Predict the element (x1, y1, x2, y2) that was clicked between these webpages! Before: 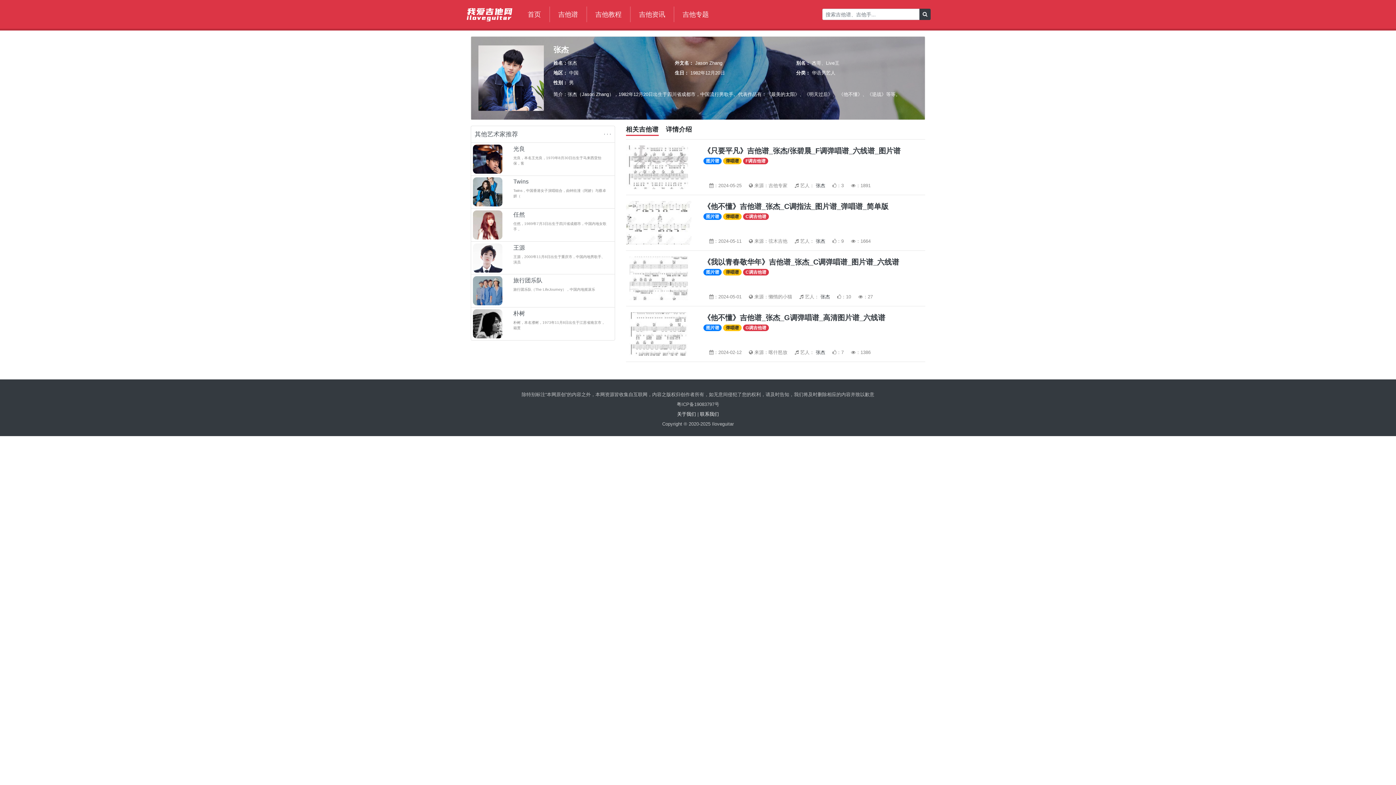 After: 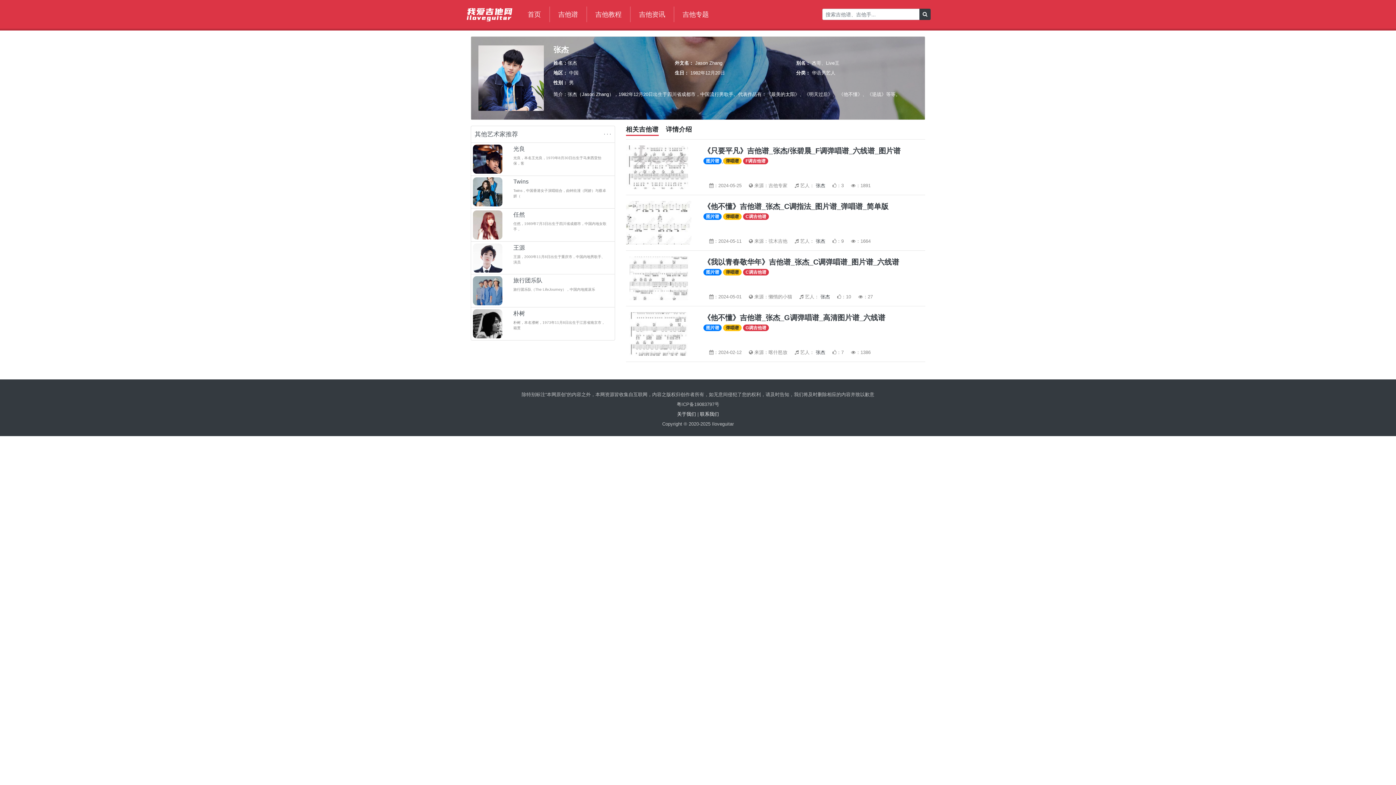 Action: bbox: (703, 157, 723, 163) label: 图片谱 